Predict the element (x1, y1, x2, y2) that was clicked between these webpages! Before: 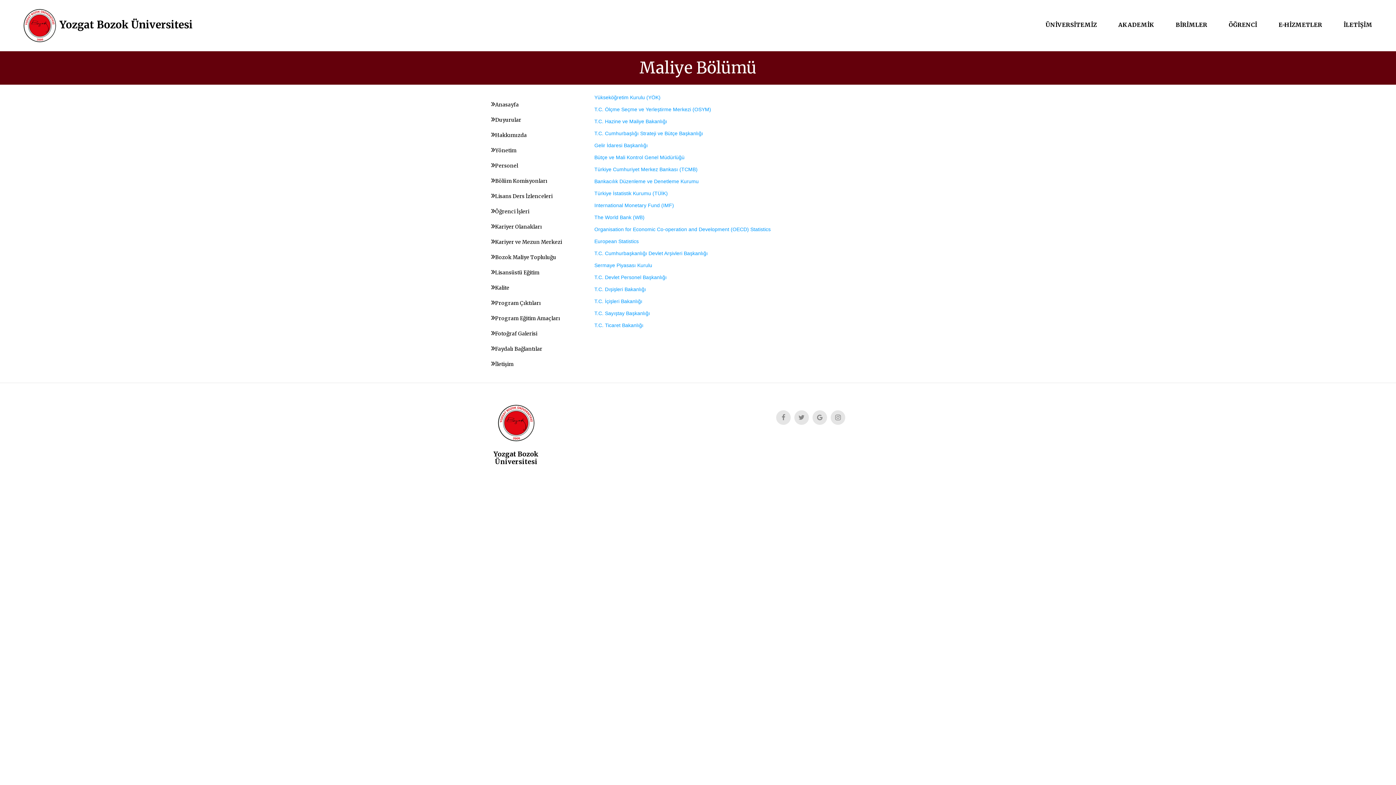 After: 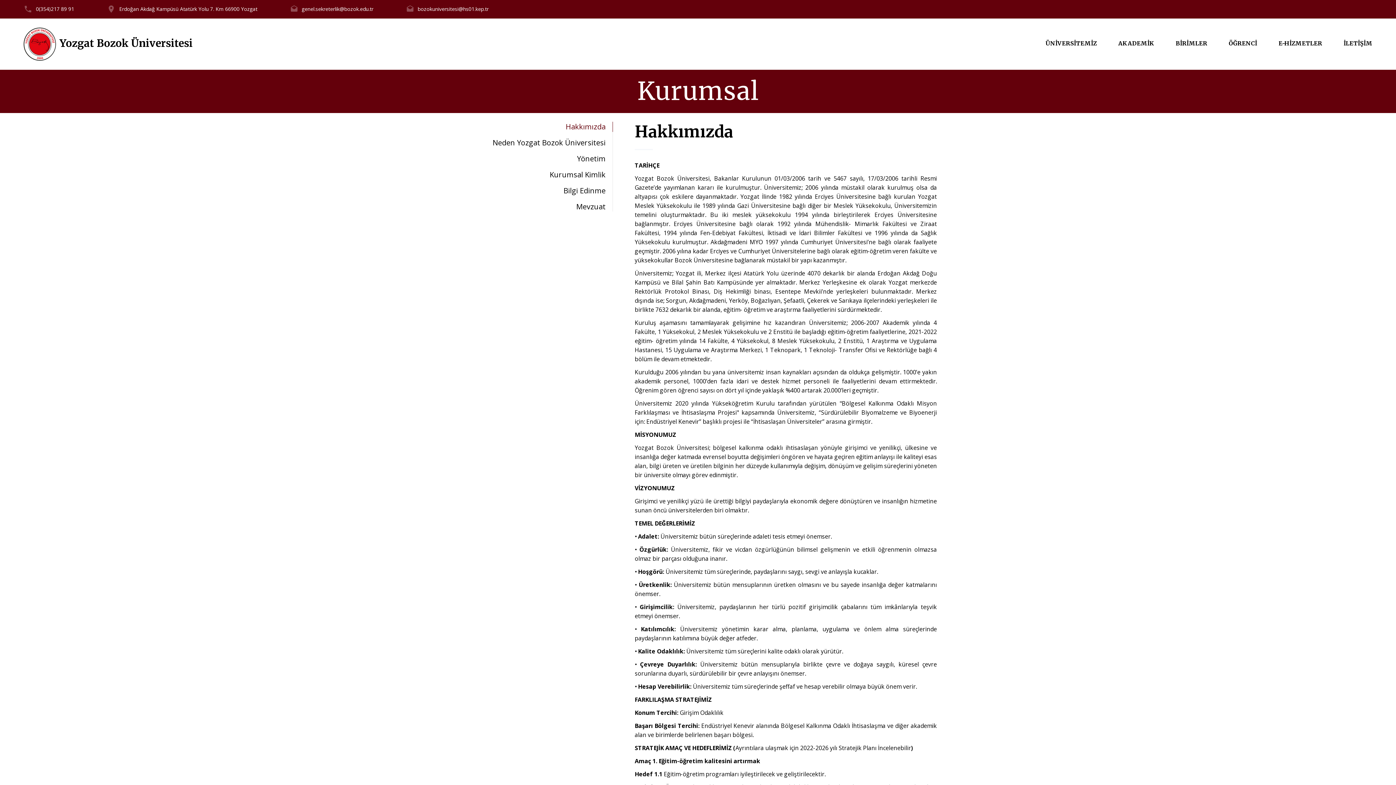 Action: bbox: (1045, 21, 1097, 28) label: ÜNİVERSİTEMİZ